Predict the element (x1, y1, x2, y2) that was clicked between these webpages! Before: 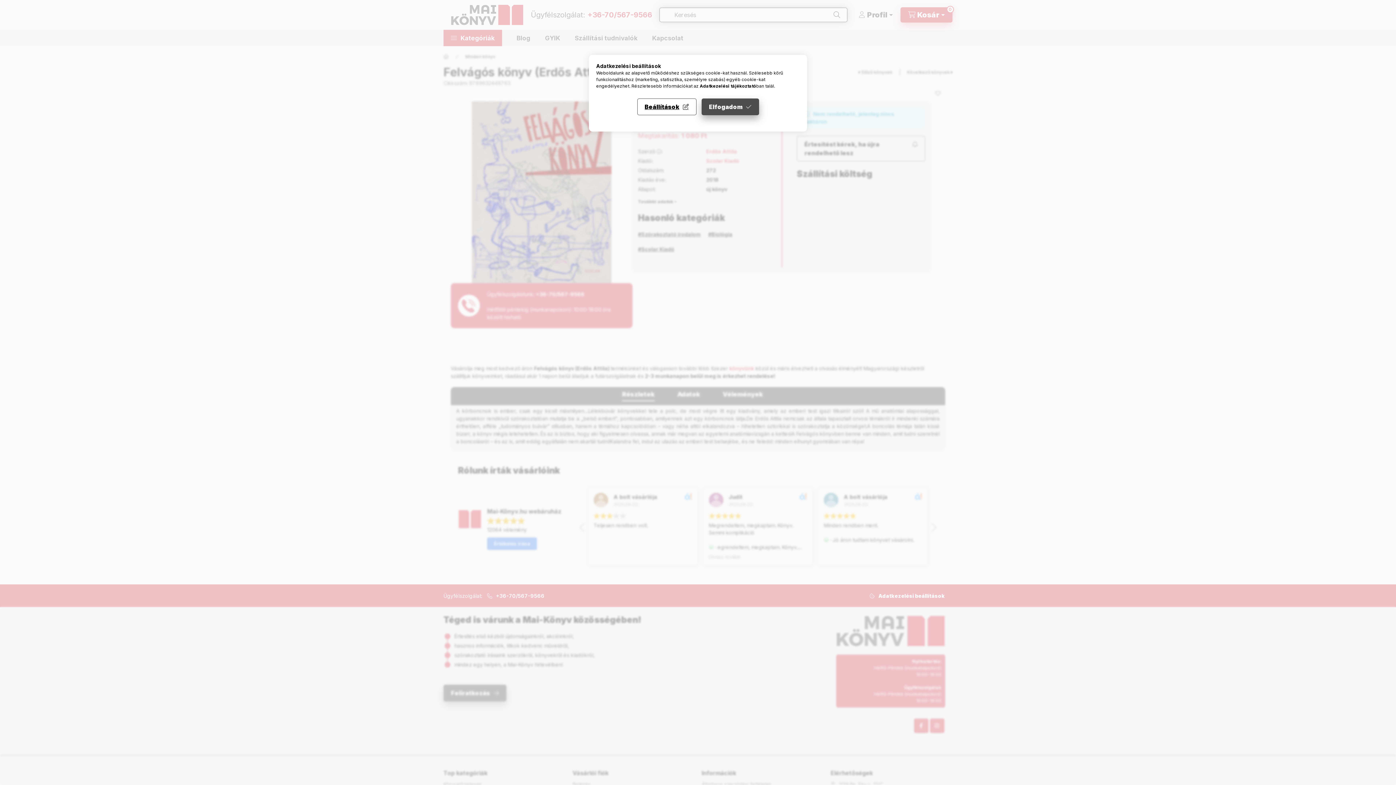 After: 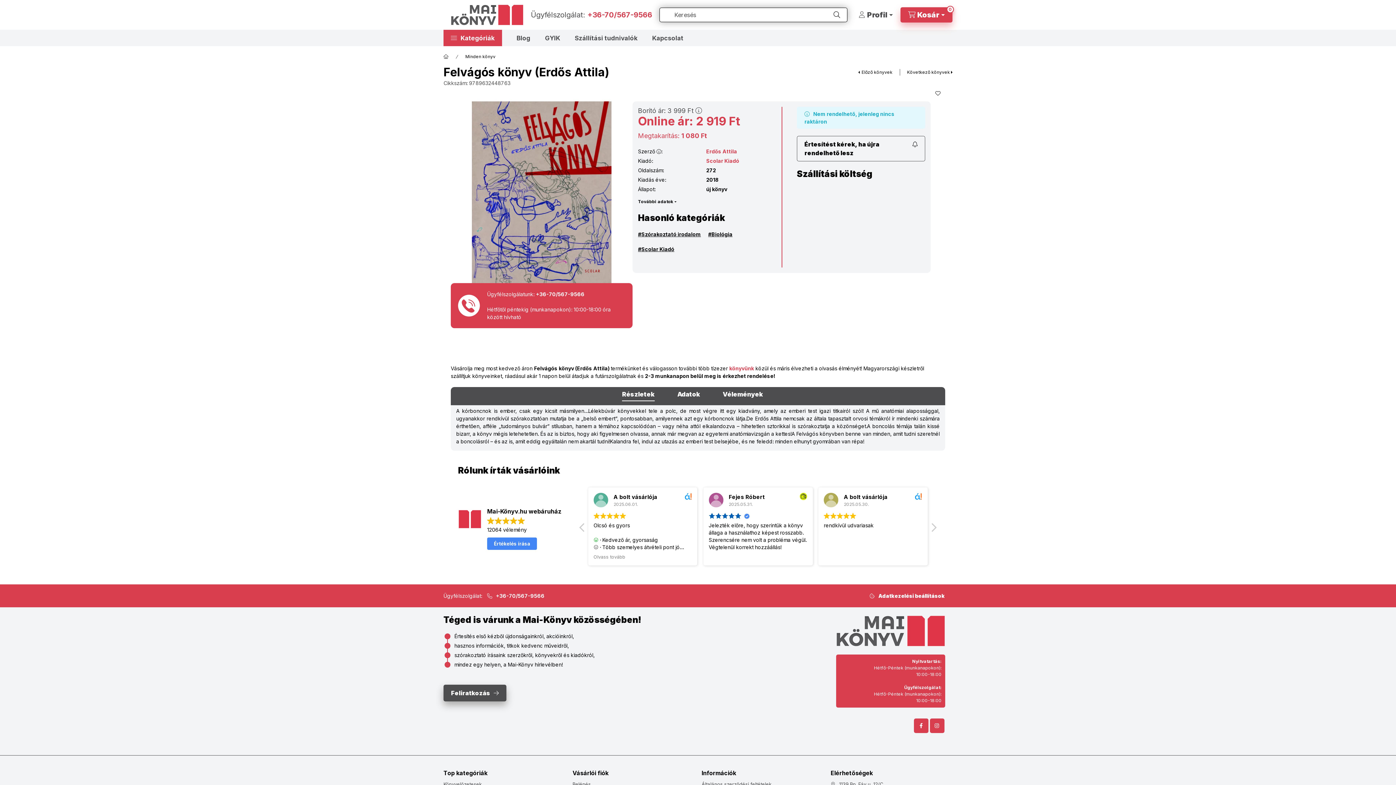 Action: label: Elfogadom bbox: (701, 98, 759, 115)